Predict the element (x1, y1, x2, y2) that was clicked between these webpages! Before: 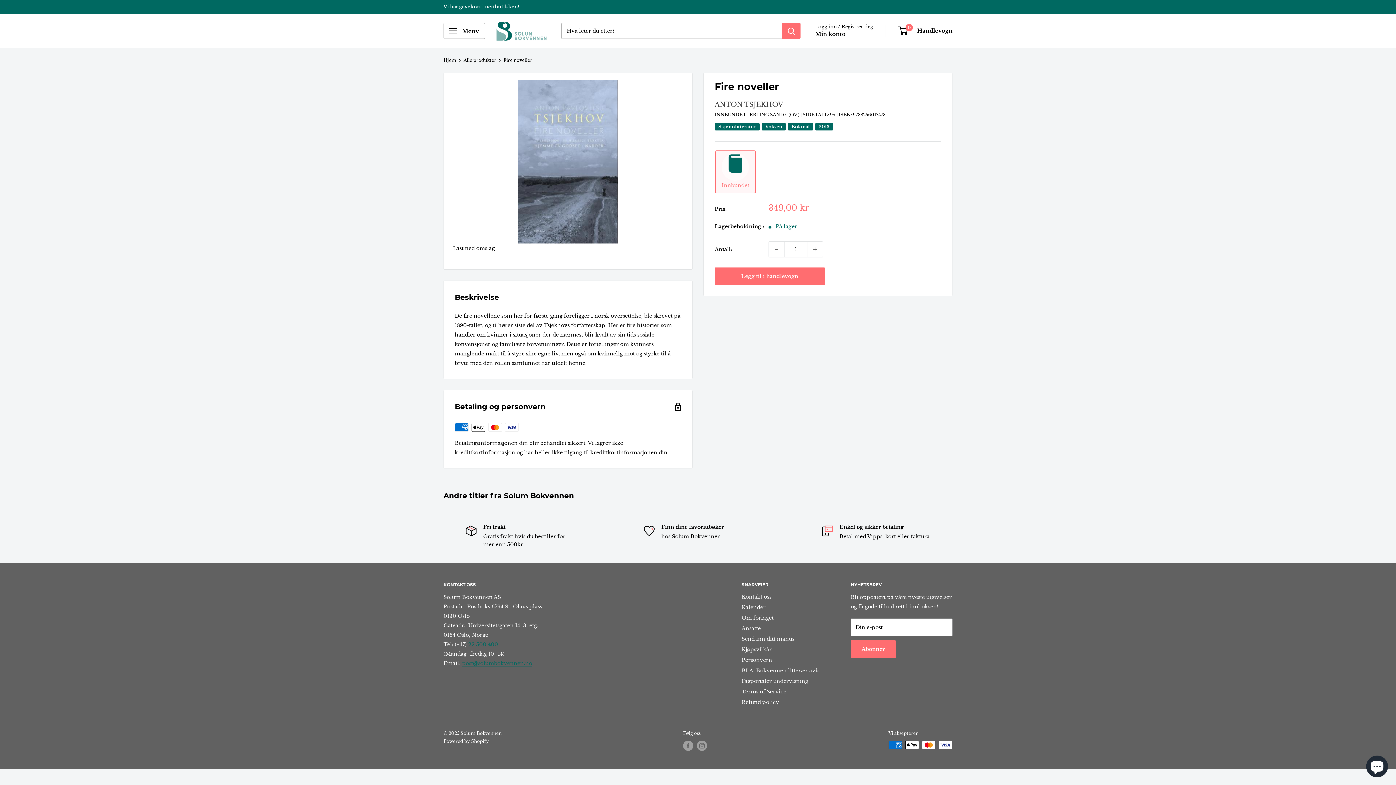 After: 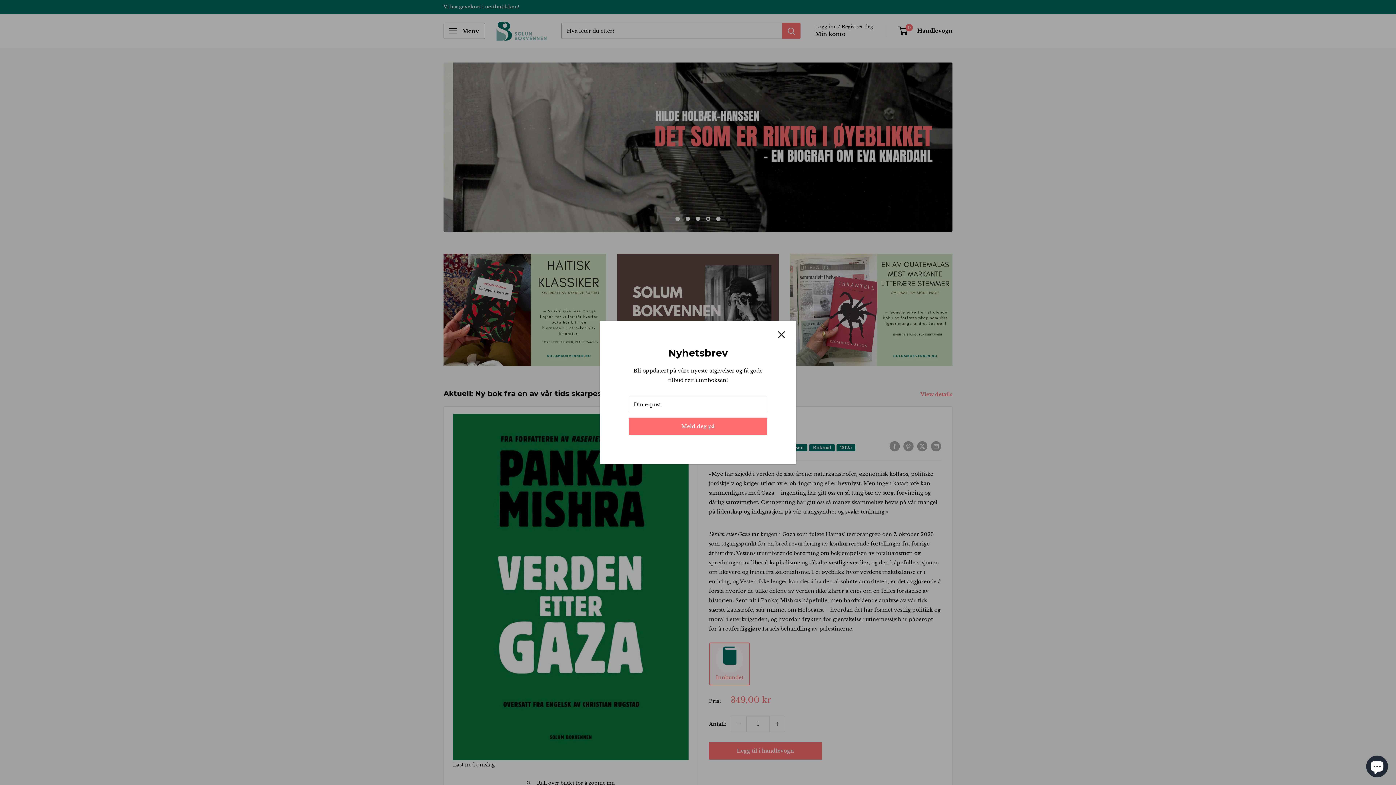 Action: bbox: (496, 21, 546, 40) label: Solum Bokvennen